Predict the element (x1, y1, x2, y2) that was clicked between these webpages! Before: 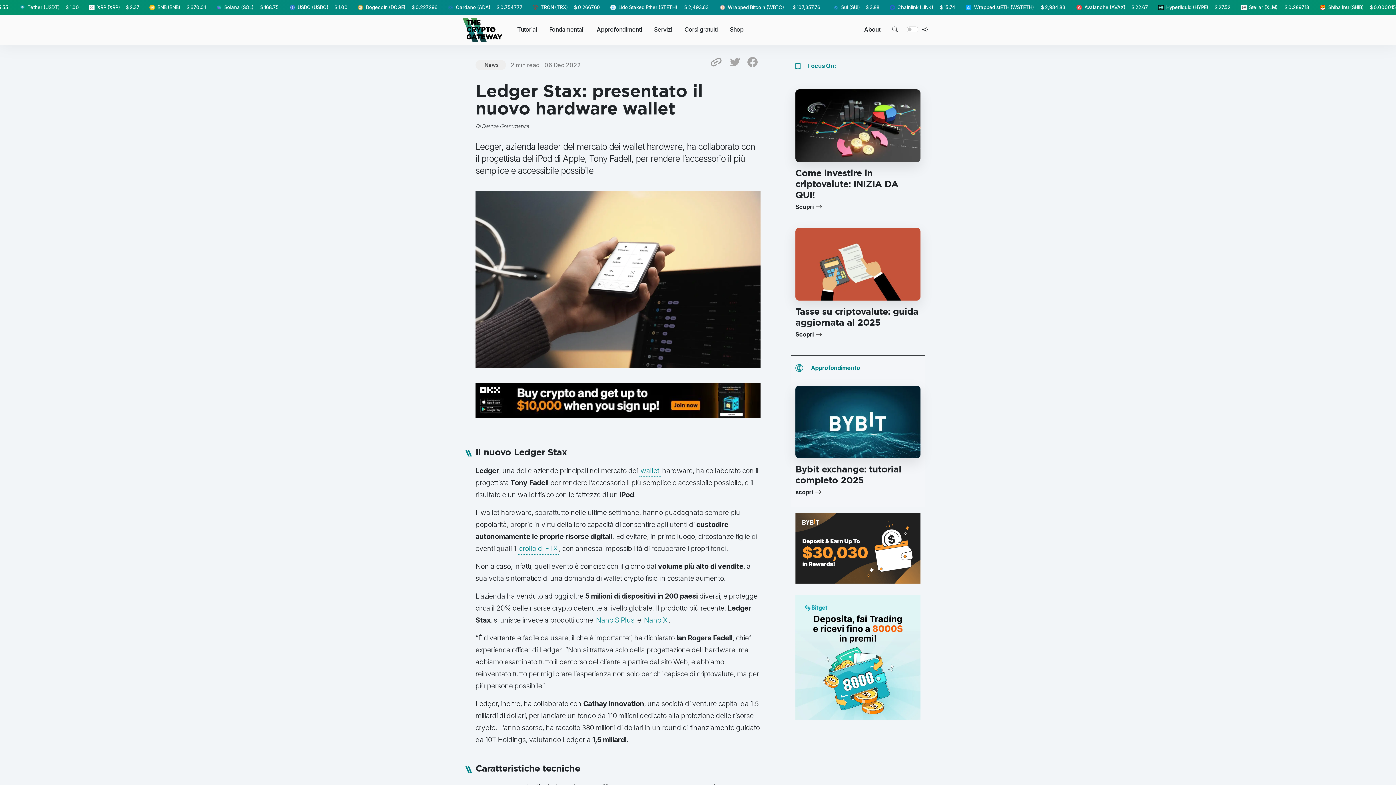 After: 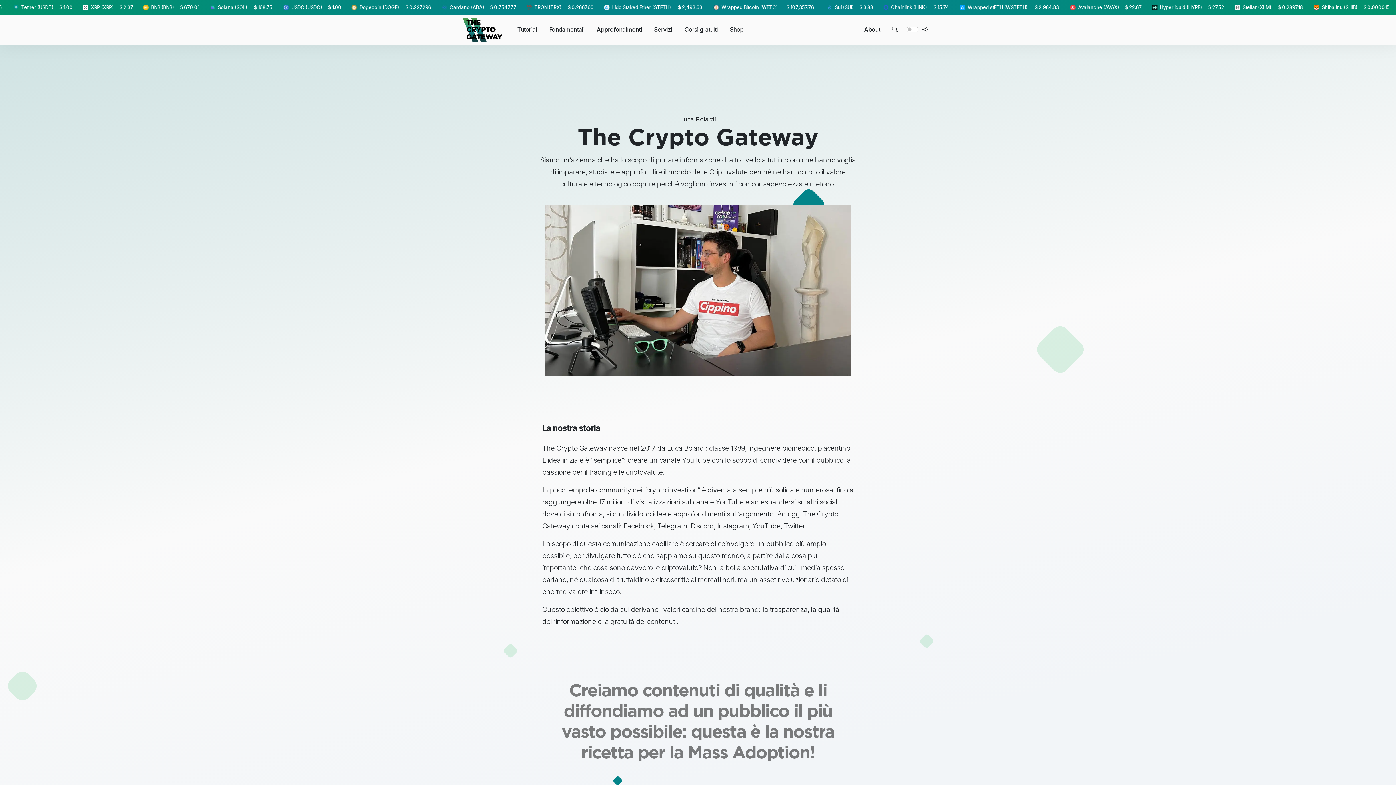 Action: label: About bbox: (858, 22, 886, 36)